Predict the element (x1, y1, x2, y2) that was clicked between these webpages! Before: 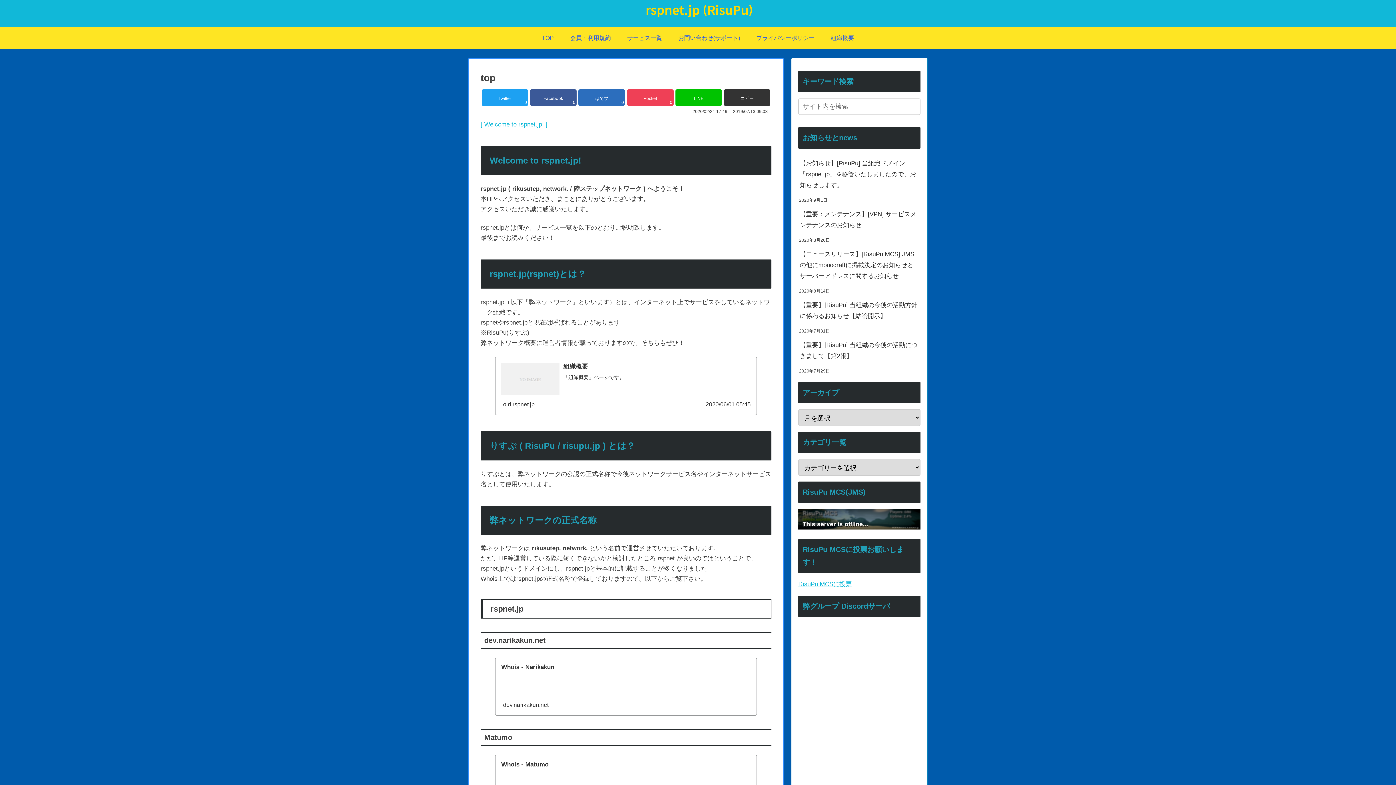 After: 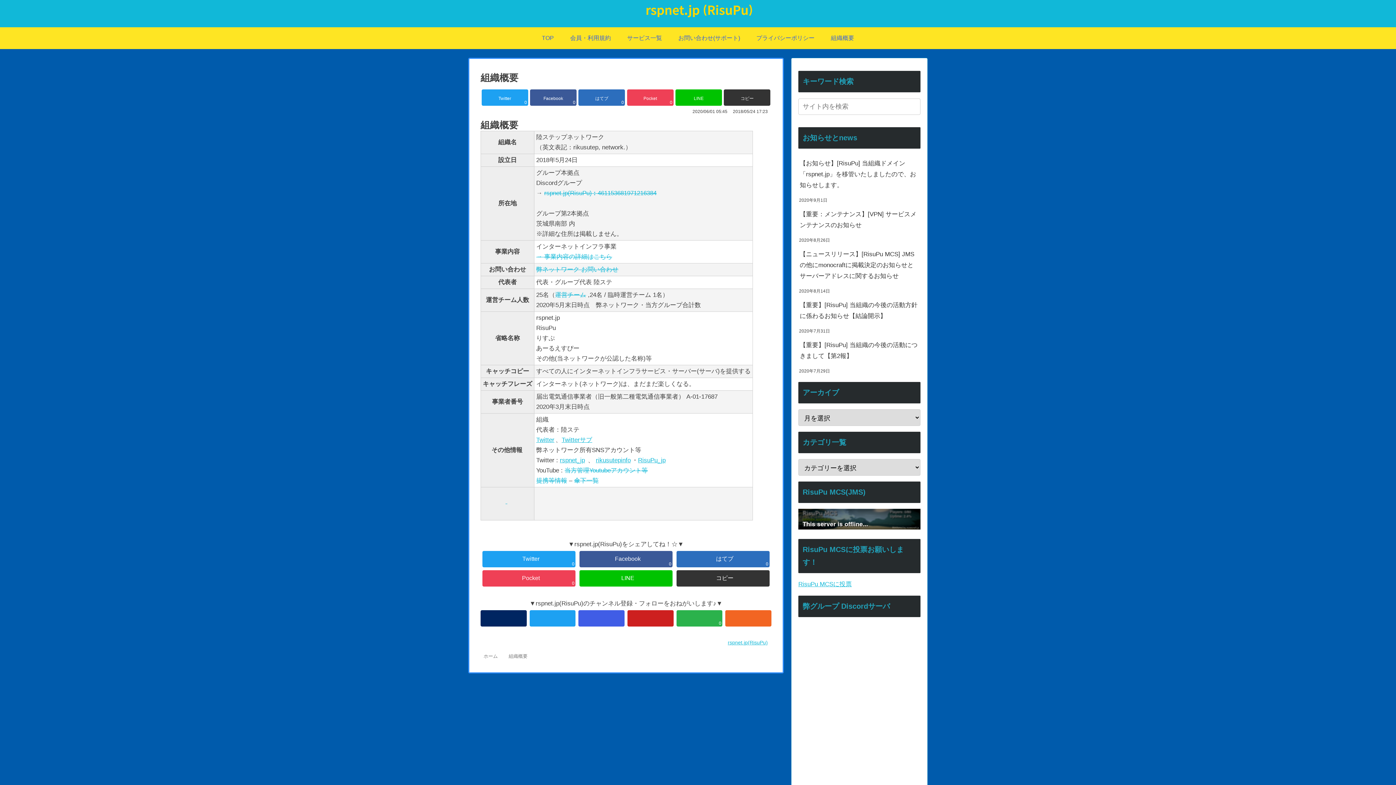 Action: bbox: (822, 27, 862, 49) label: 組織概要